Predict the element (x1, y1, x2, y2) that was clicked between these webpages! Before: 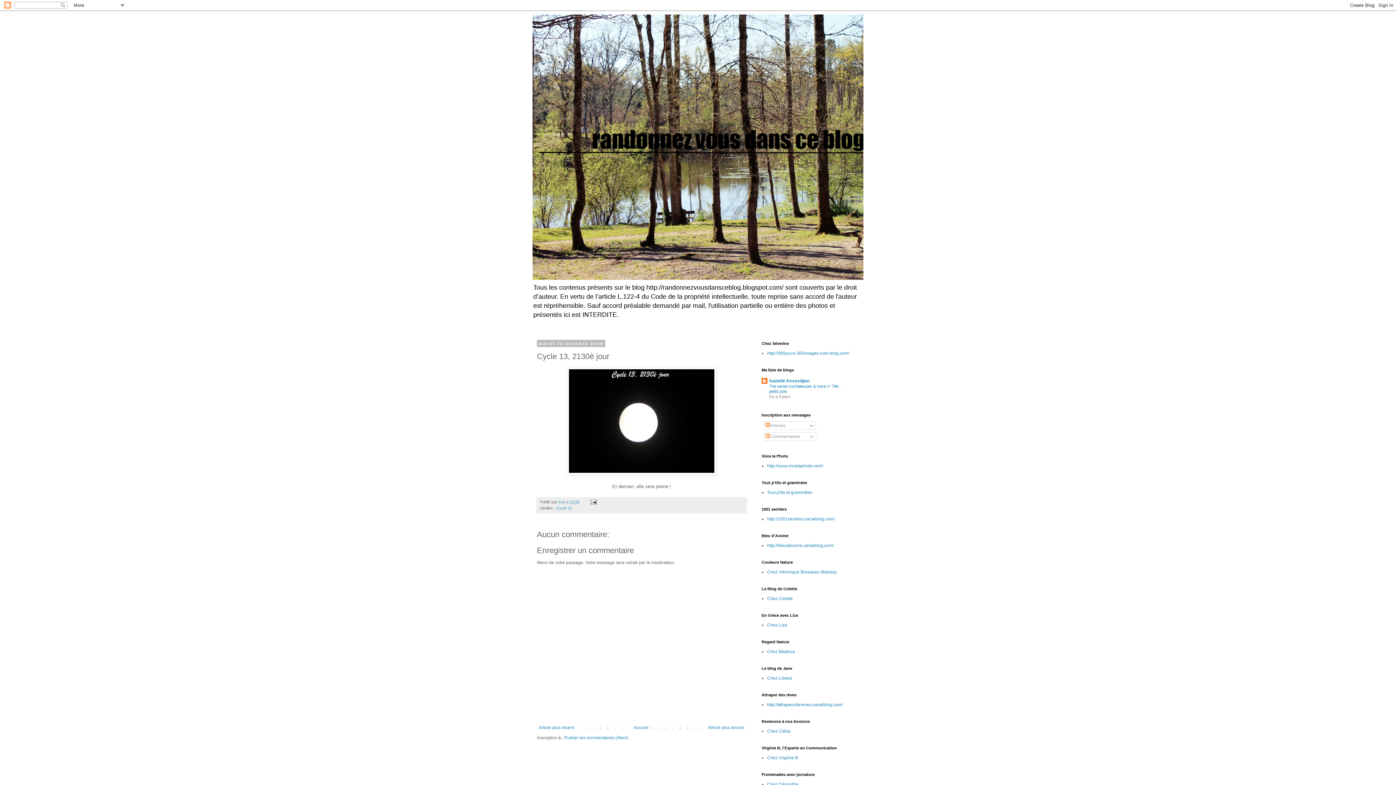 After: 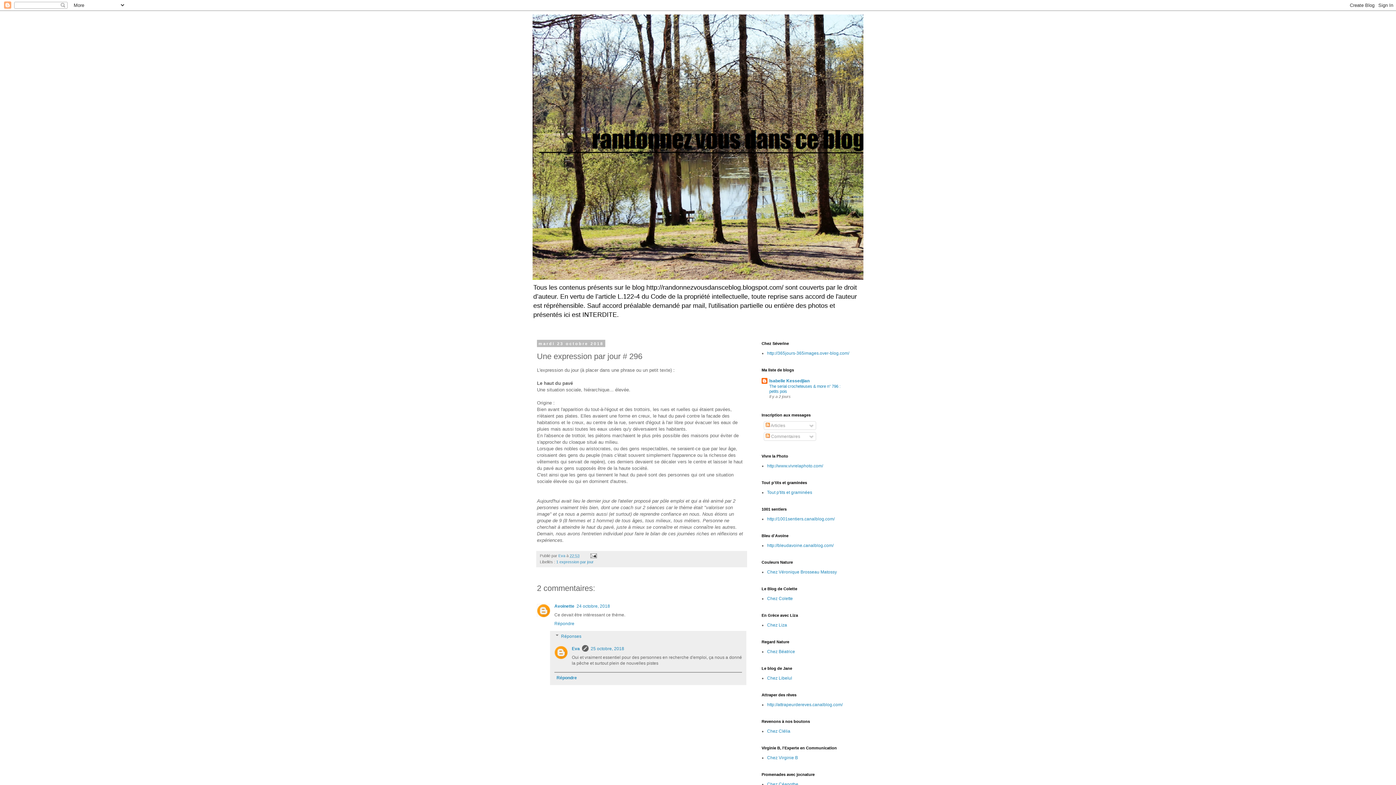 Action: bbox: (706, 723, 746, 732) label: Article plus ancien